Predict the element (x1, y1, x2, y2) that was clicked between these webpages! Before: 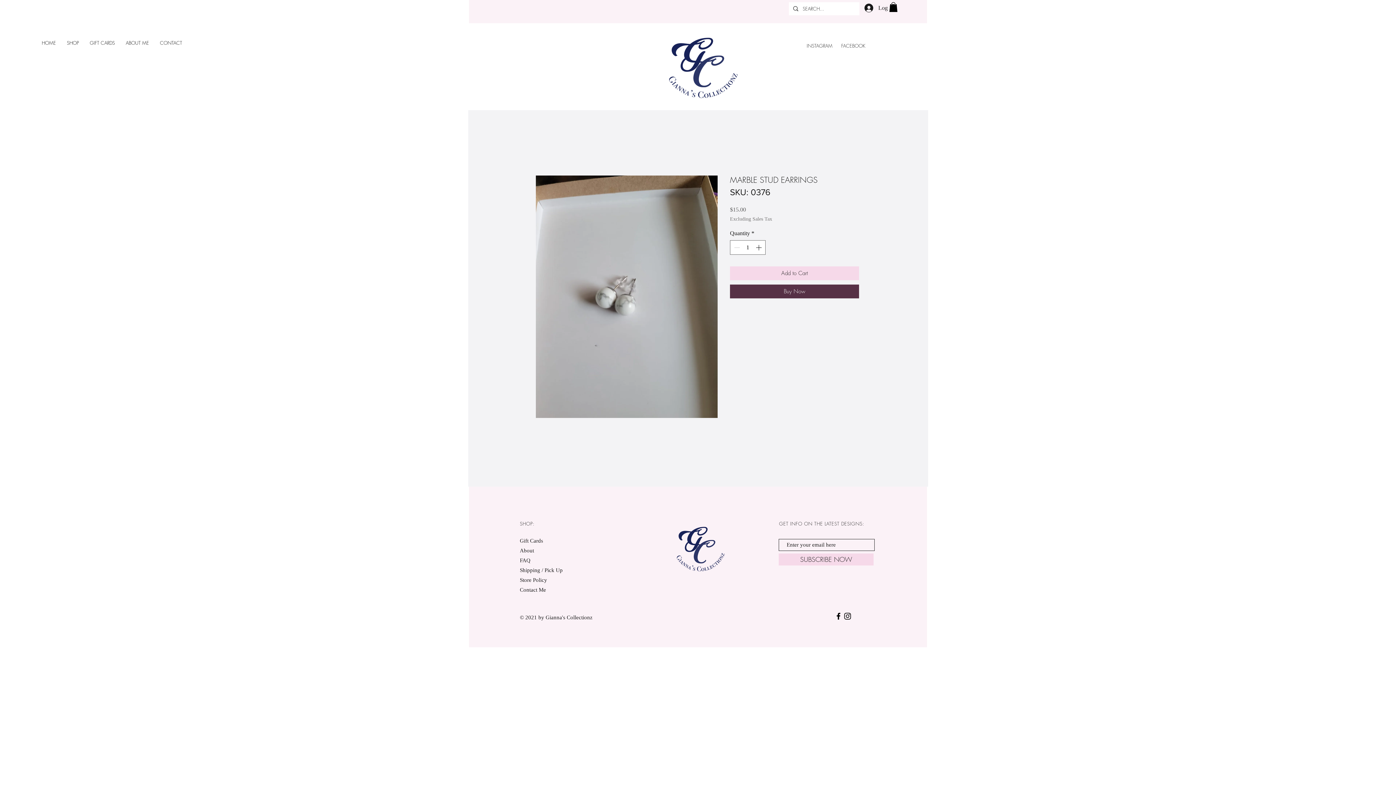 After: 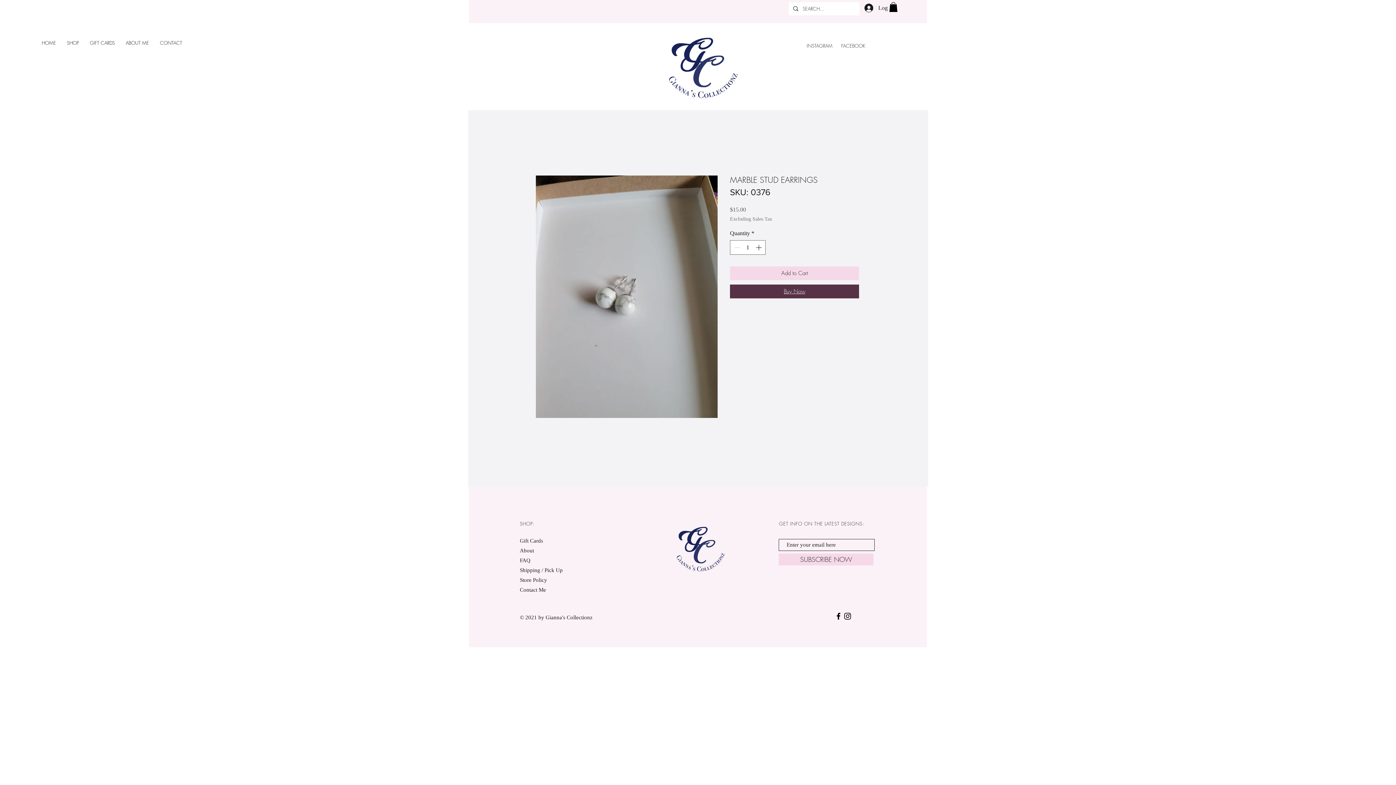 Action: bbox: (730, 284, 859, 298) label: Buy Now